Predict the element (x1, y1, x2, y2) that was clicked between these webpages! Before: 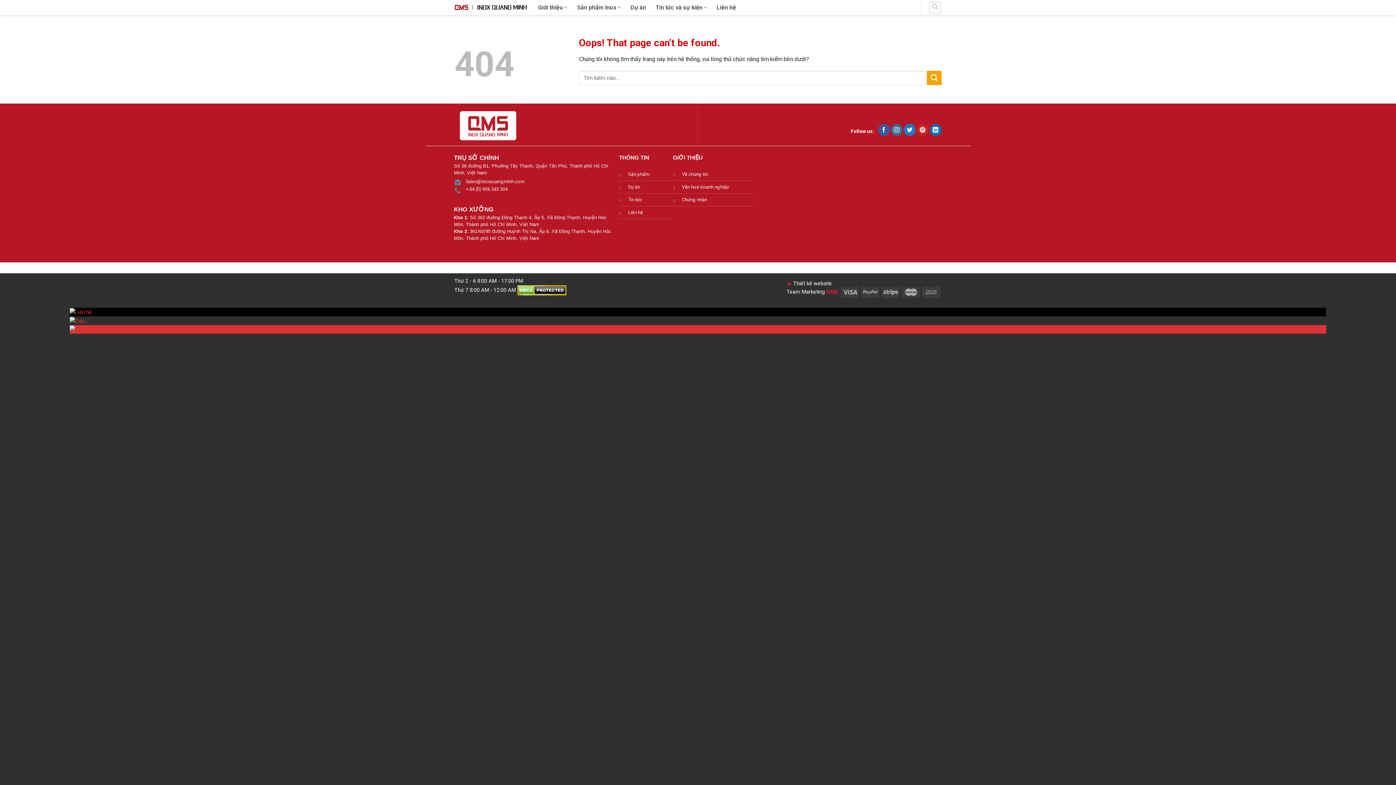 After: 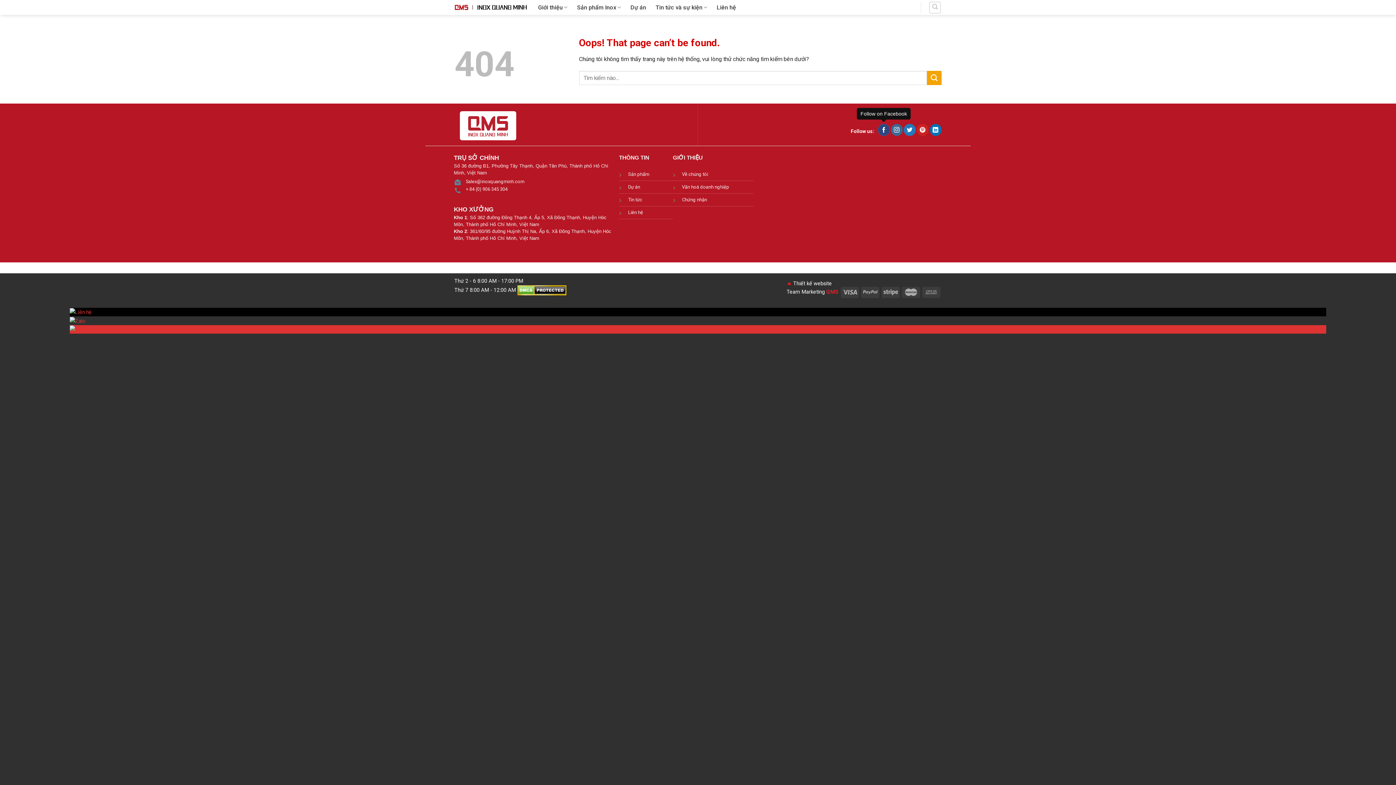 Action: label: Follow on Facebook bbox: (878, 124, 890, 136)